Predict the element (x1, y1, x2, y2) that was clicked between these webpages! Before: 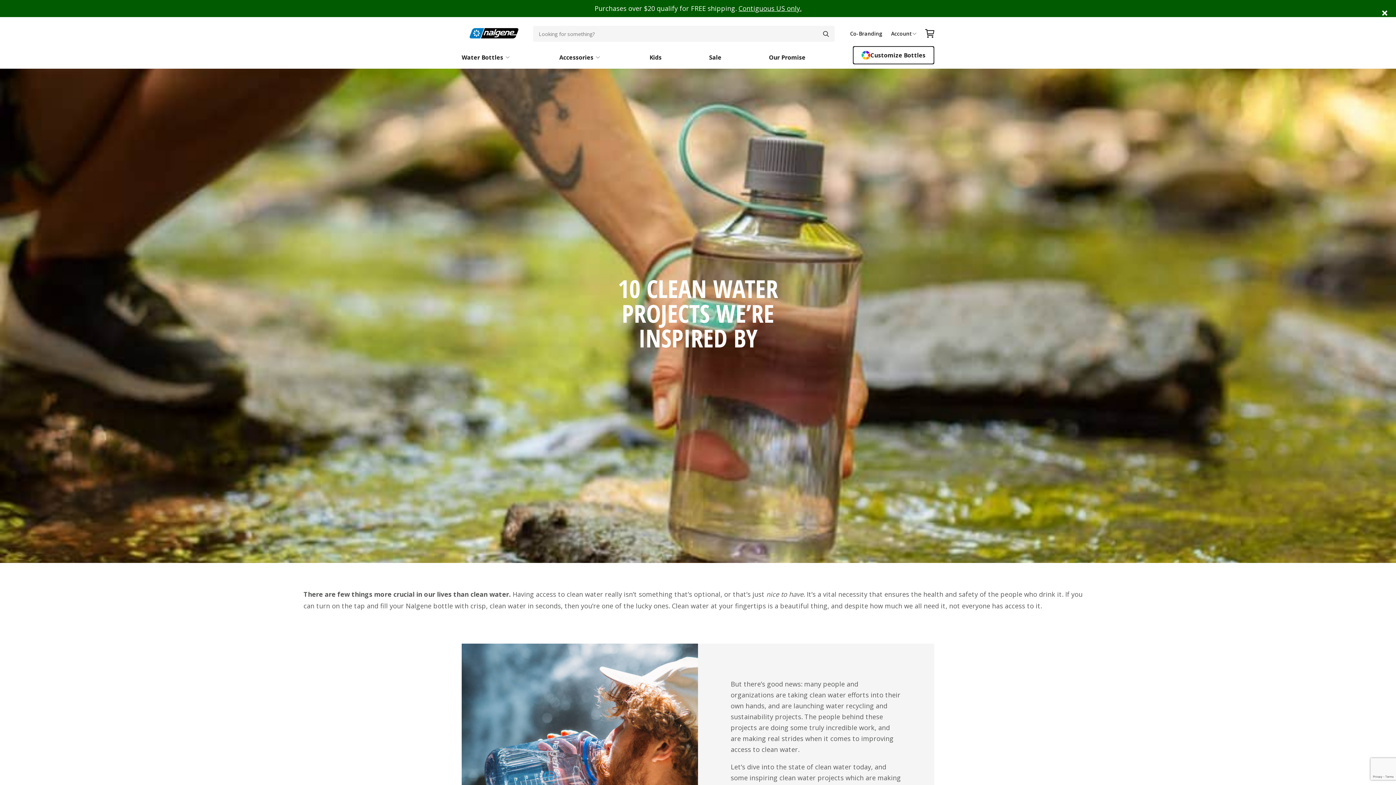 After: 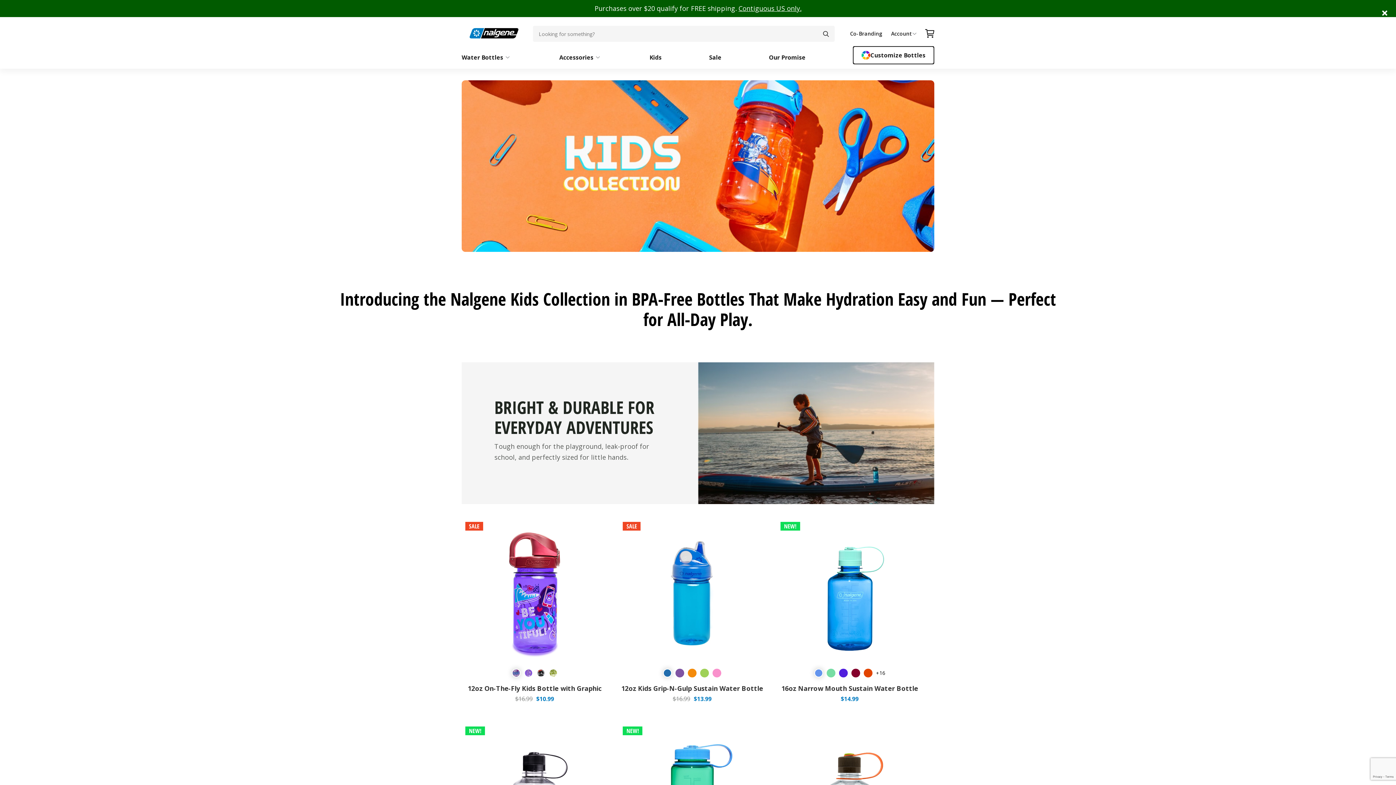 Action: label: Kids bbox: (649, 49, 661, 65)